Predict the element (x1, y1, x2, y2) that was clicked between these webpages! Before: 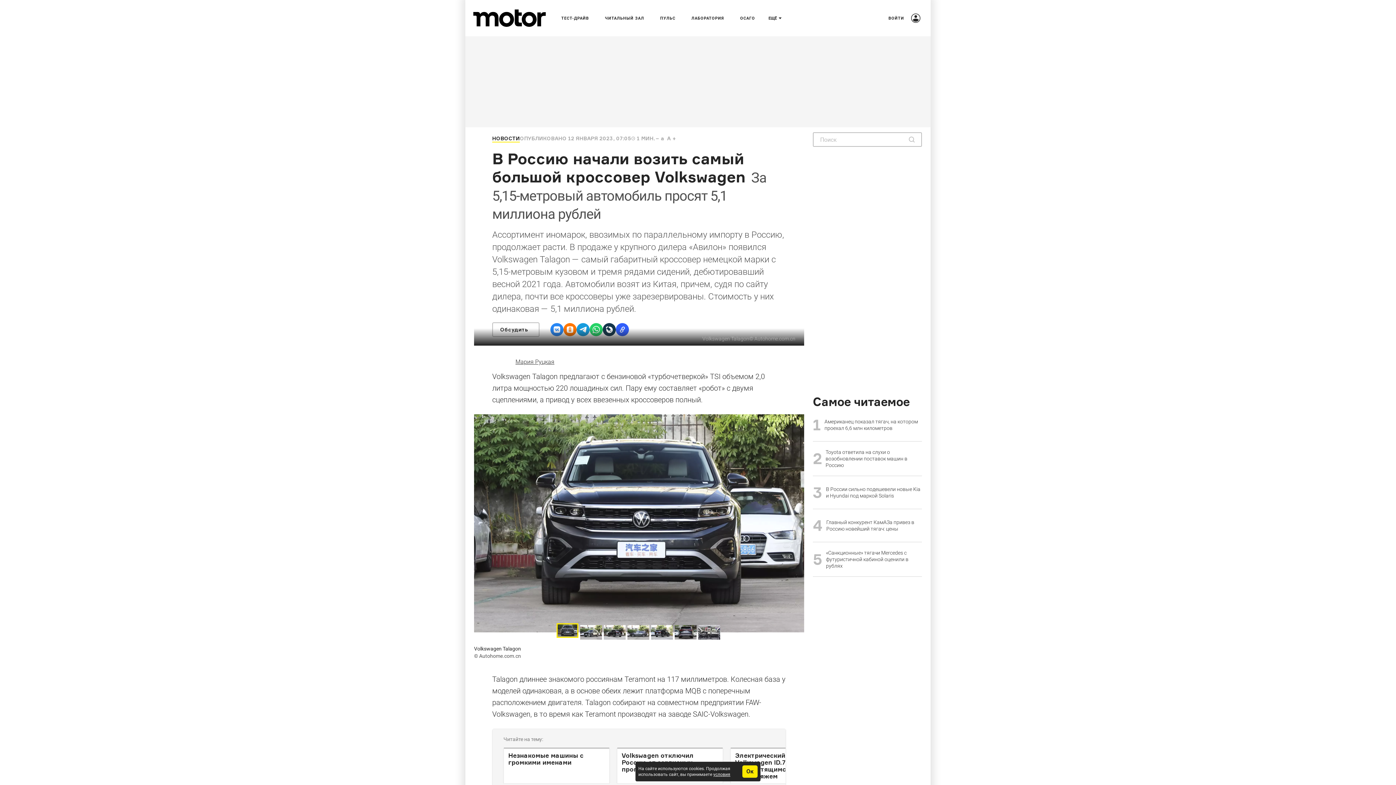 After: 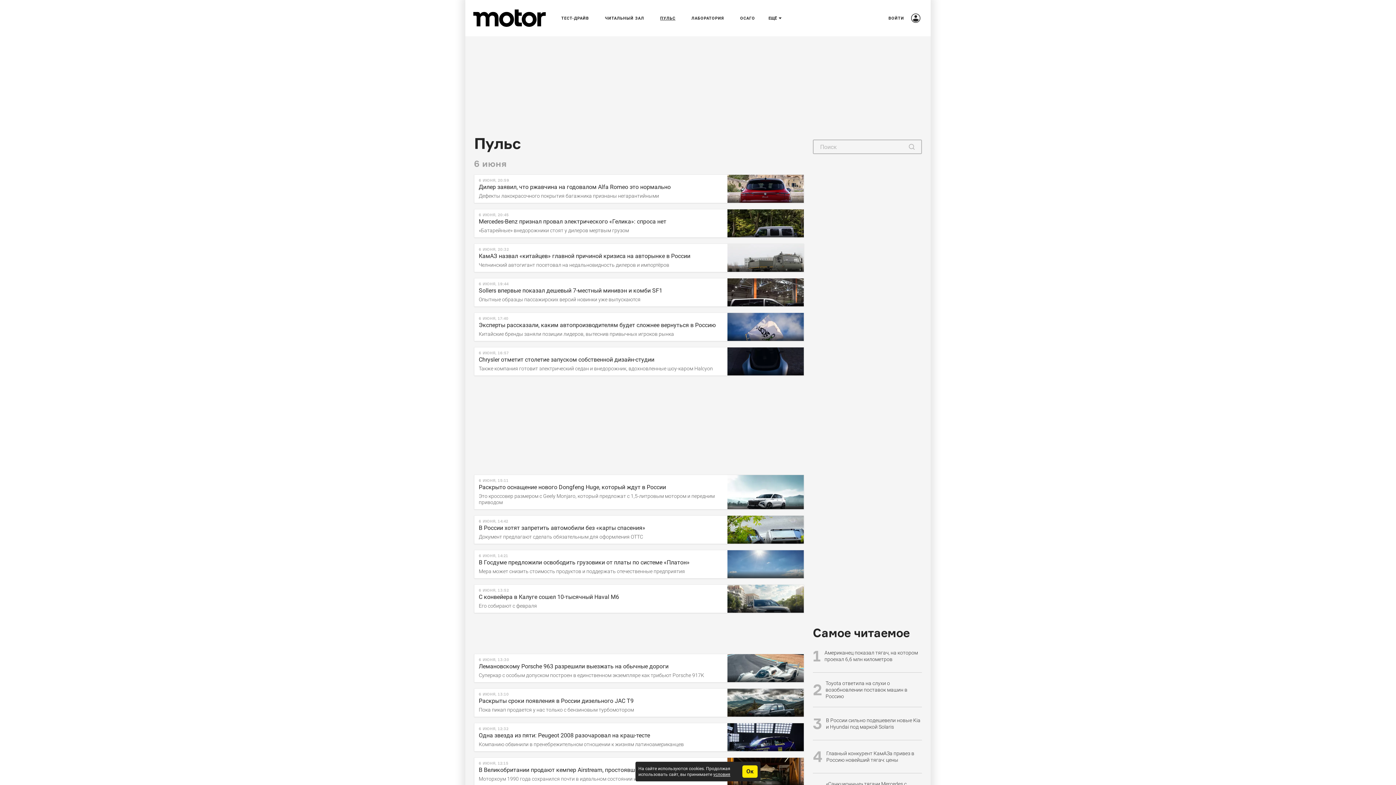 Action: bbox: (652, 16, 683, 20) label: ПУЛЬС